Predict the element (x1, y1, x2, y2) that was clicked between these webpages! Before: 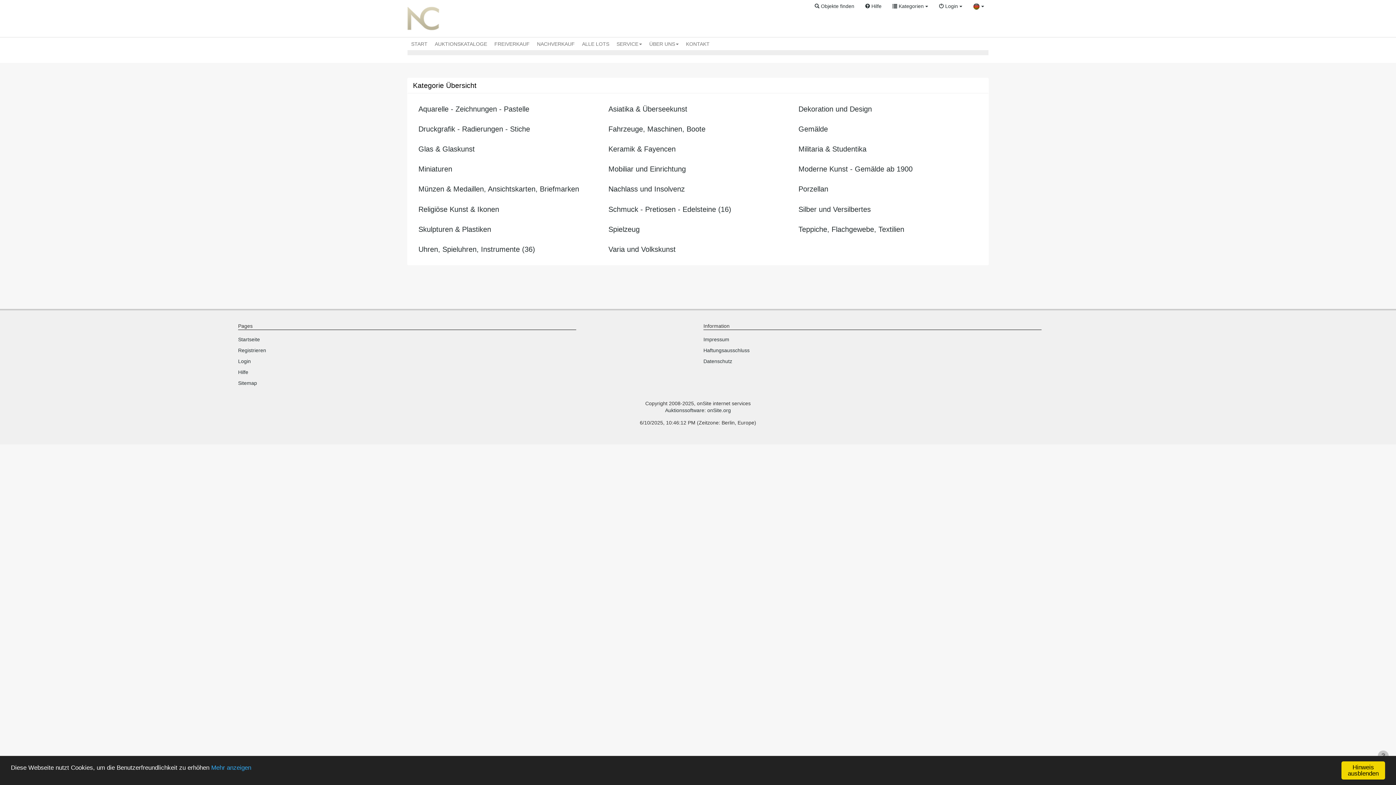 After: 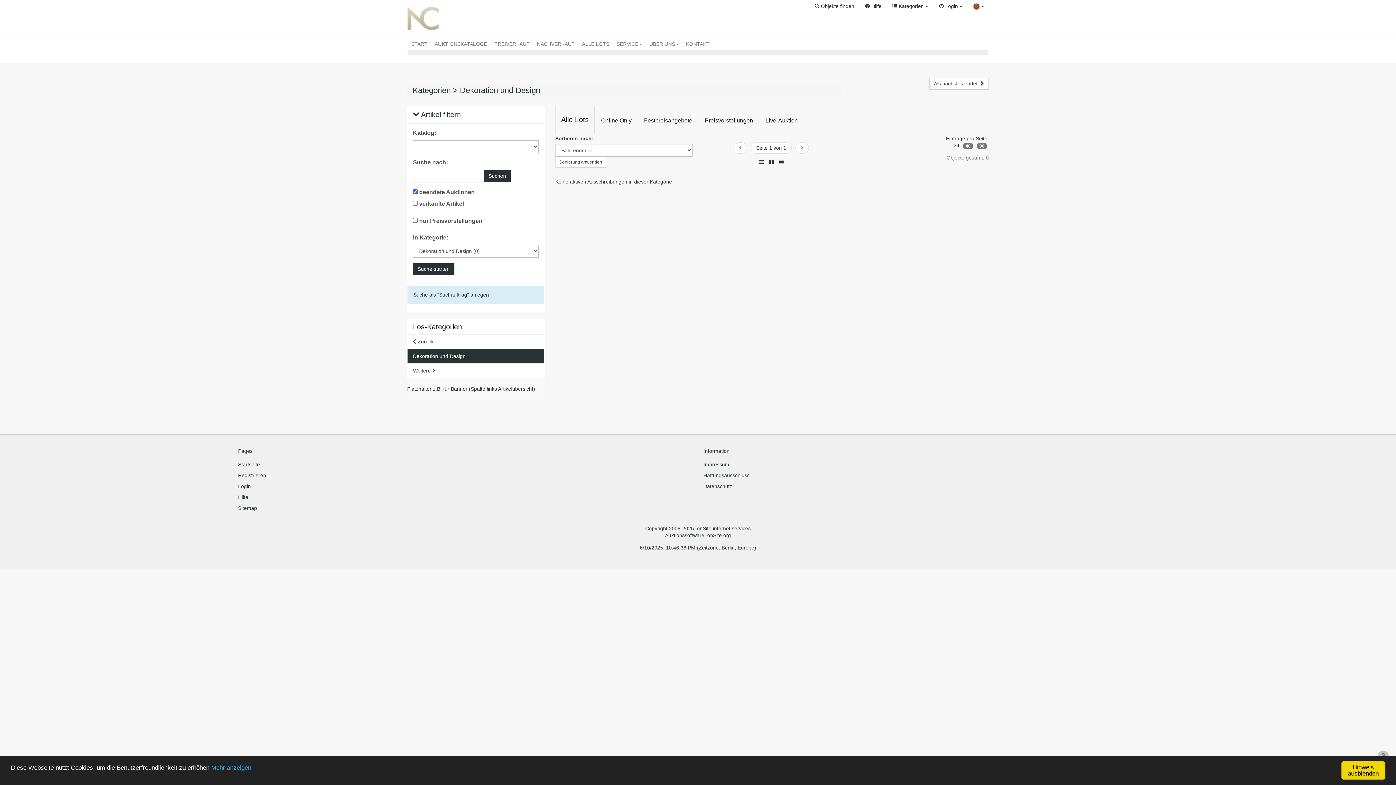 Action: label: Dekoration und Design bbox: (798, 104, 872, 112)